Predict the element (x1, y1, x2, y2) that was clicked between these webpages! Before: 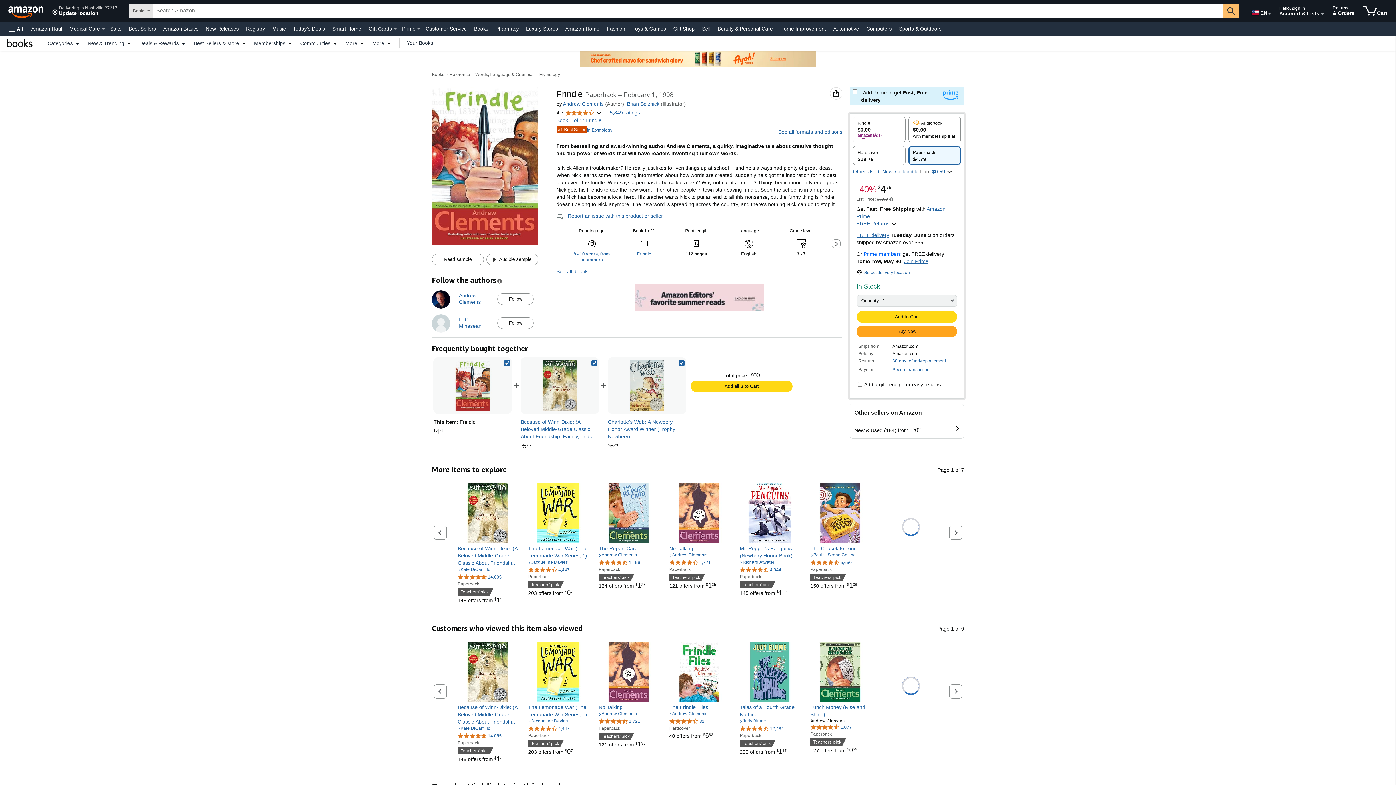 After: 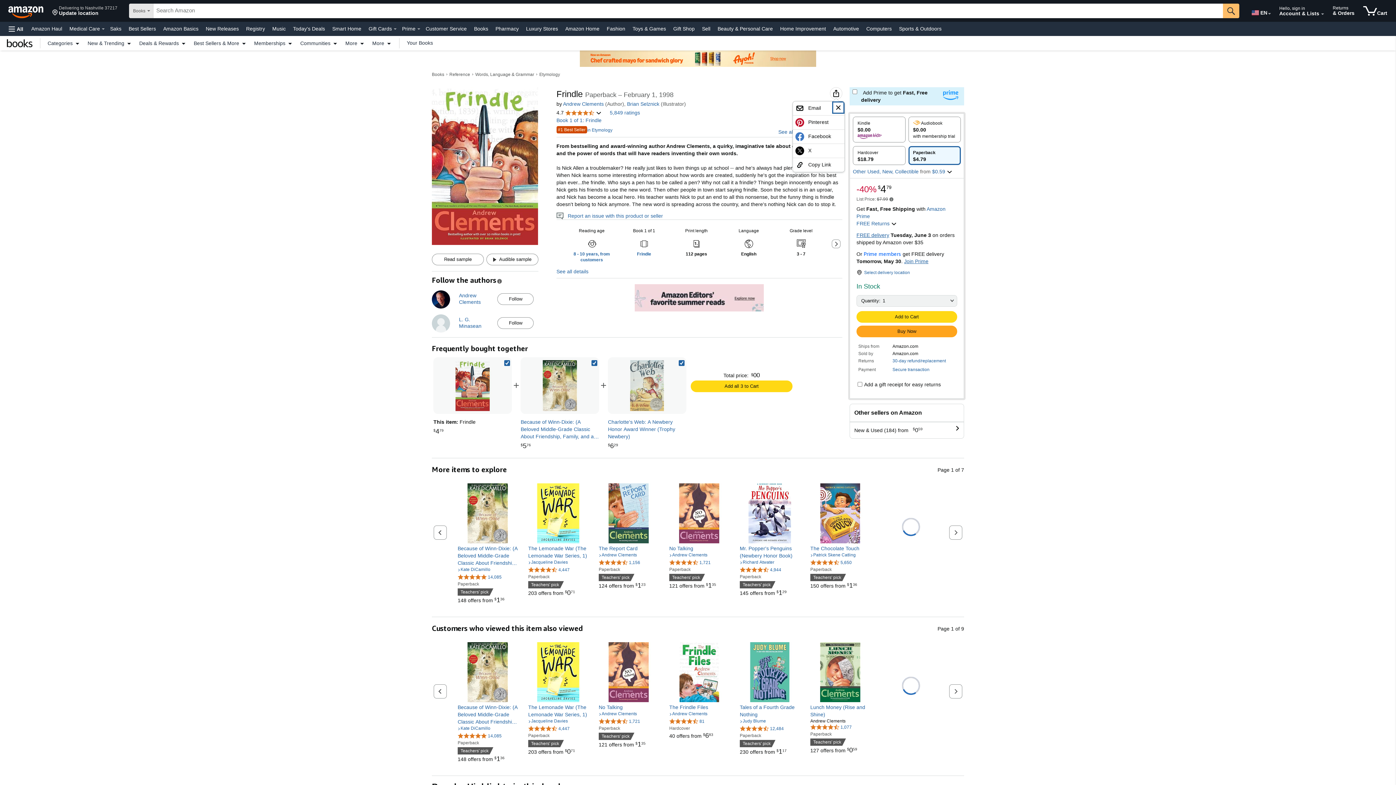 Action: label: Share bbox: (832, 89, 840, 97)